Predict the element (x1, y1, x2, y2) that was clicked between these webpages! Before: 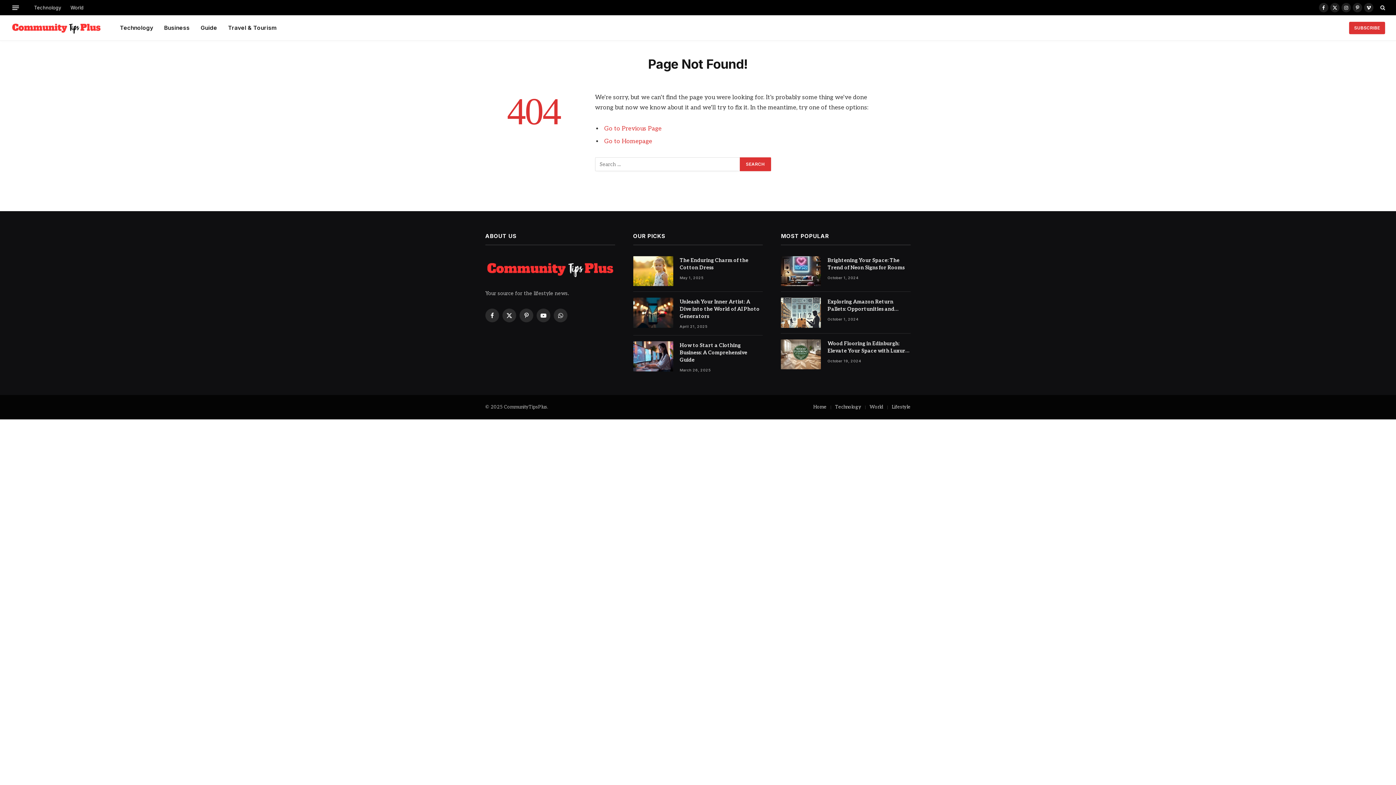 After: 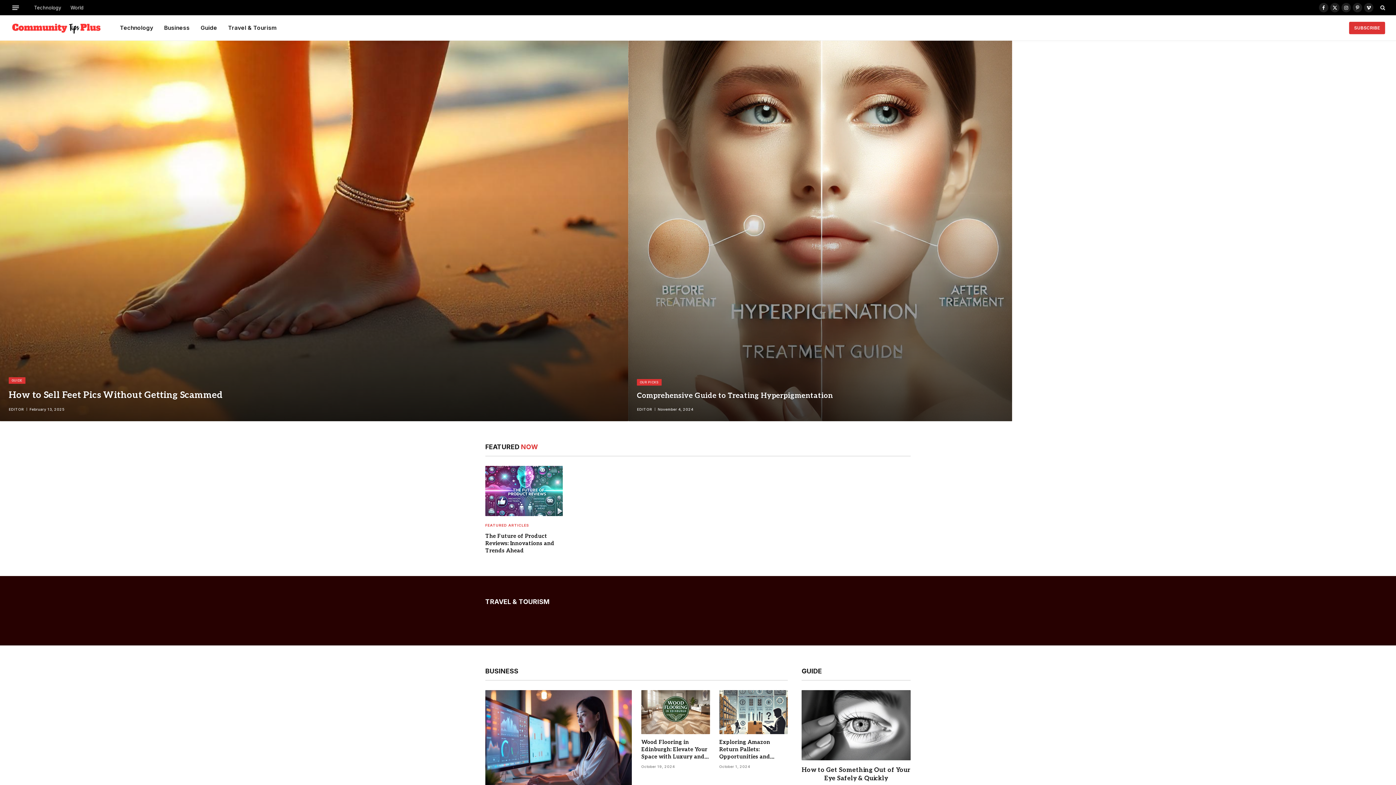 Action: bbox: (10, 15, 101, 40)